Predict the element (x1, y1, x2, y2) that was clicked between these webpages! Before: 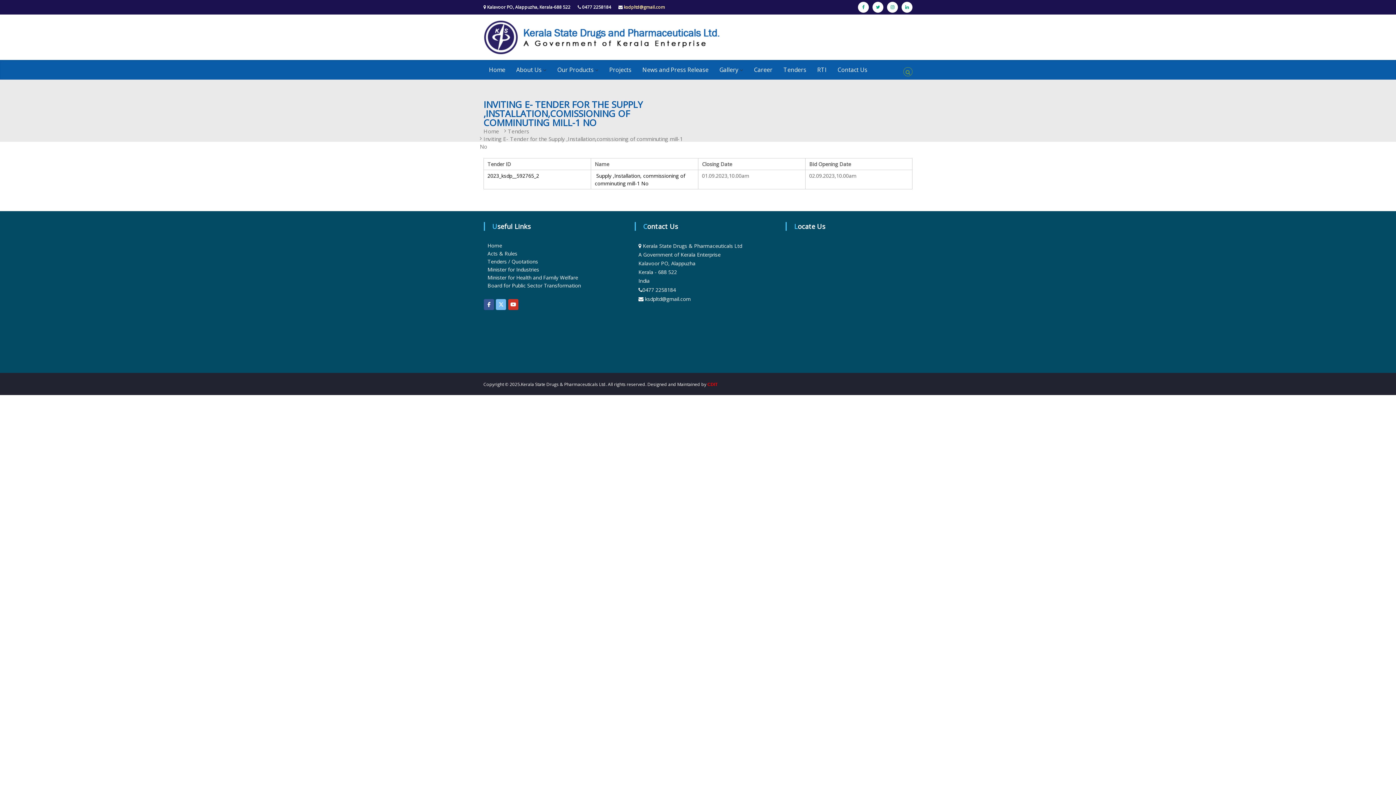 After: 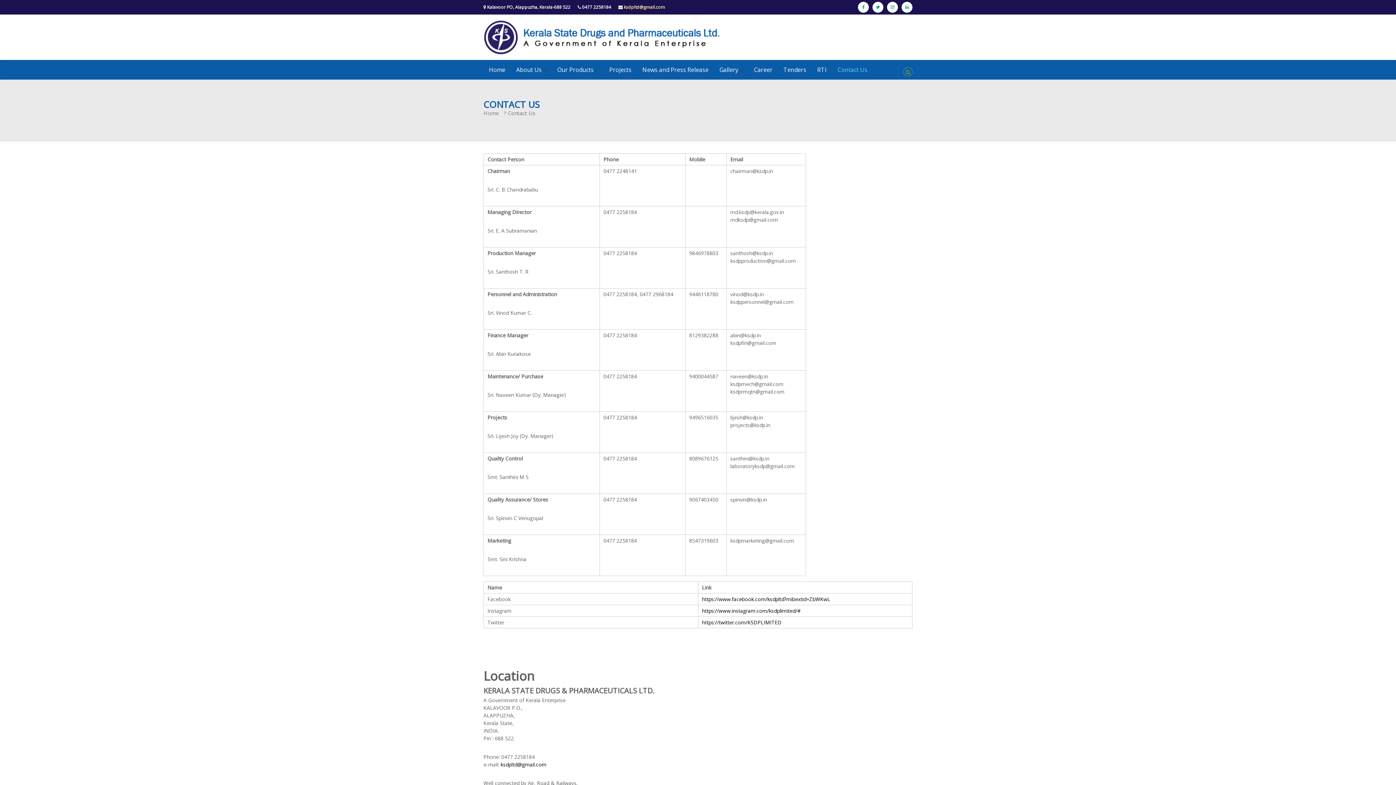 Action: bbox: (837, 65, 867, 73) label: Contact Us